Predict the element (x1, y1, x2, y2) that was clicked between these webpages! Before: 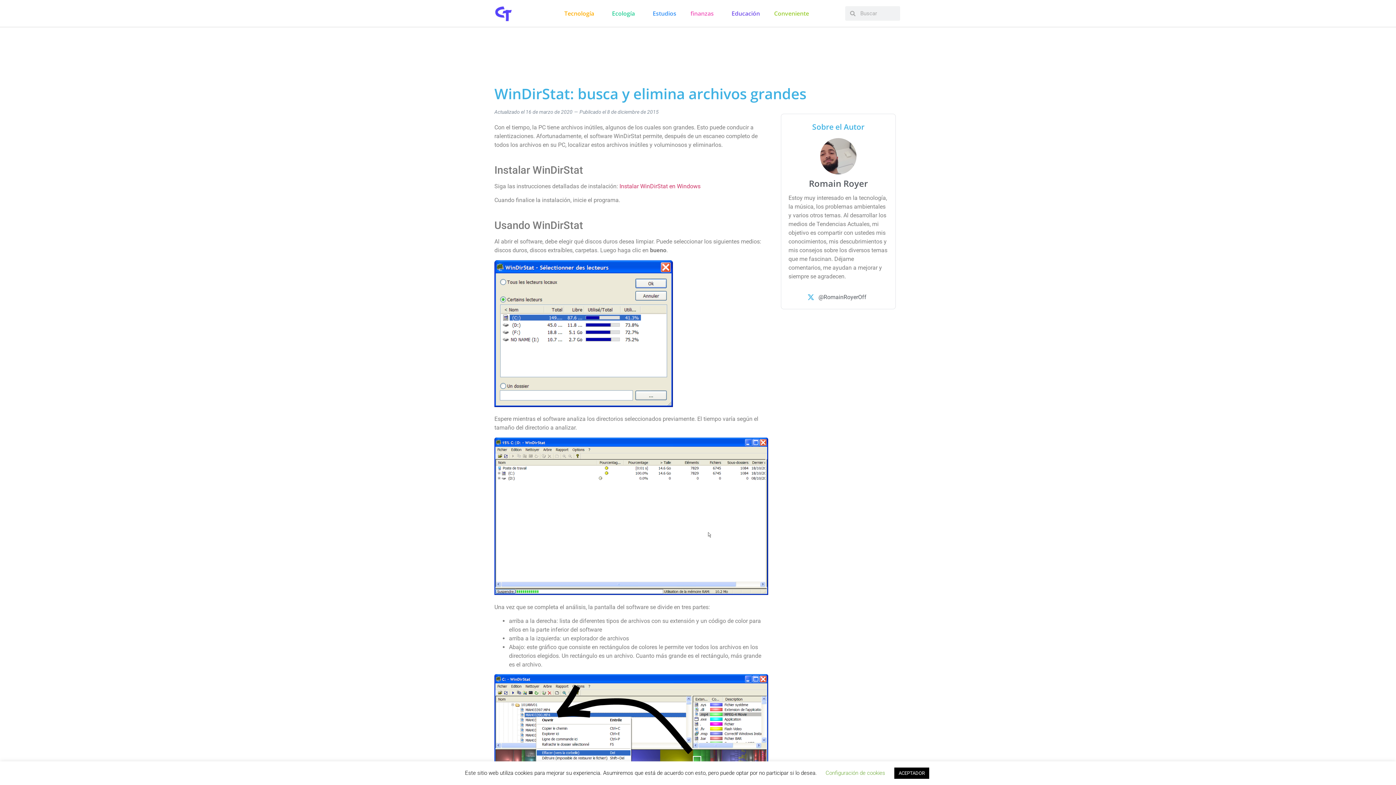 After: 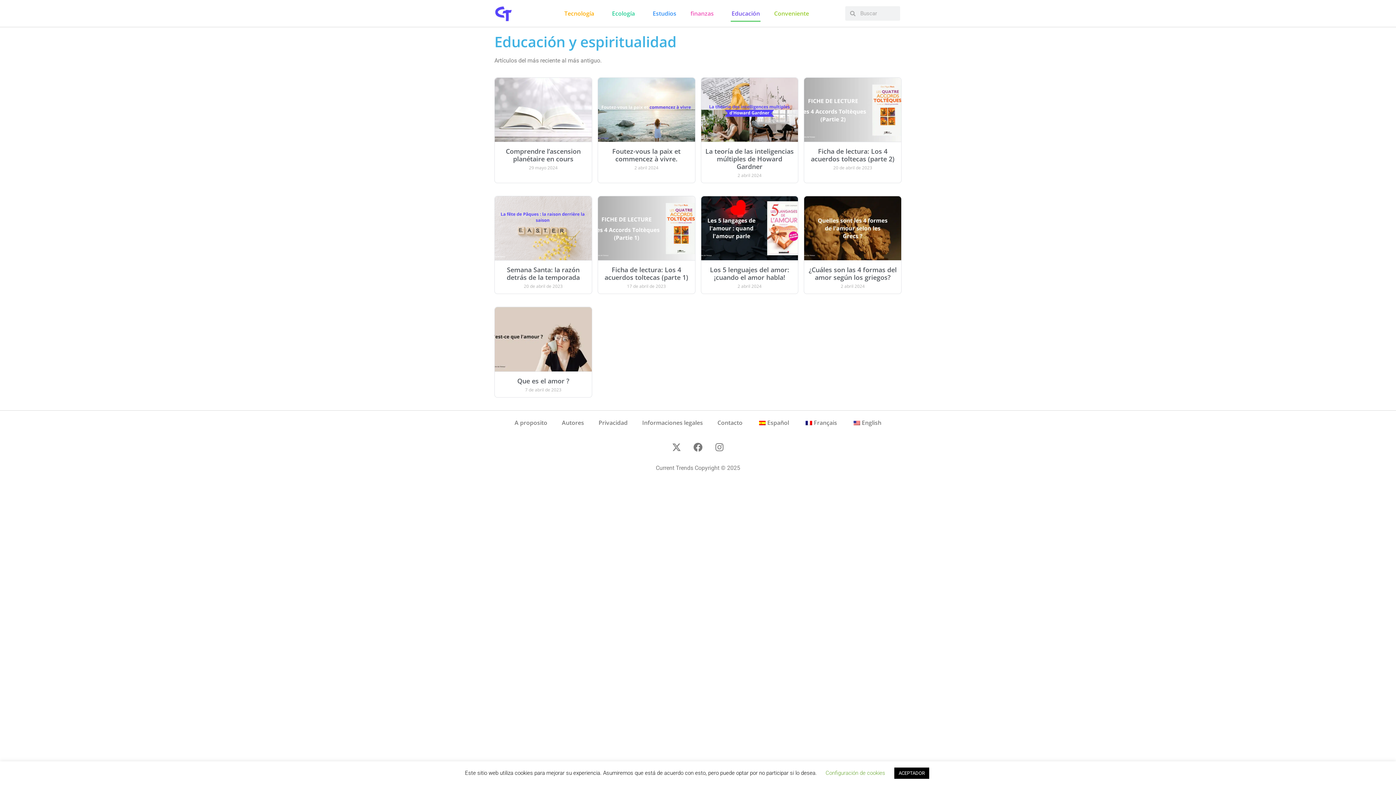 Action: bbox: (725, 5, 755, 21) label: Educación